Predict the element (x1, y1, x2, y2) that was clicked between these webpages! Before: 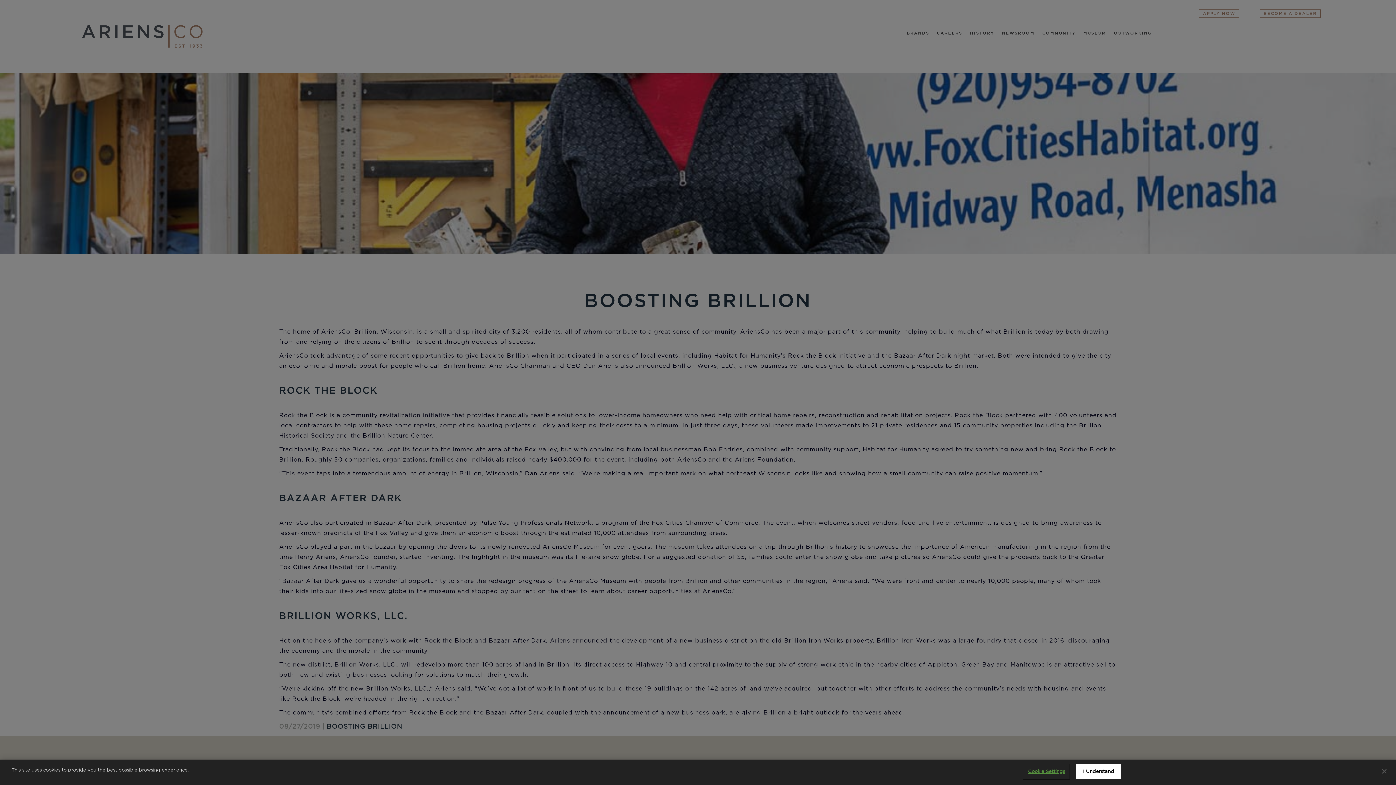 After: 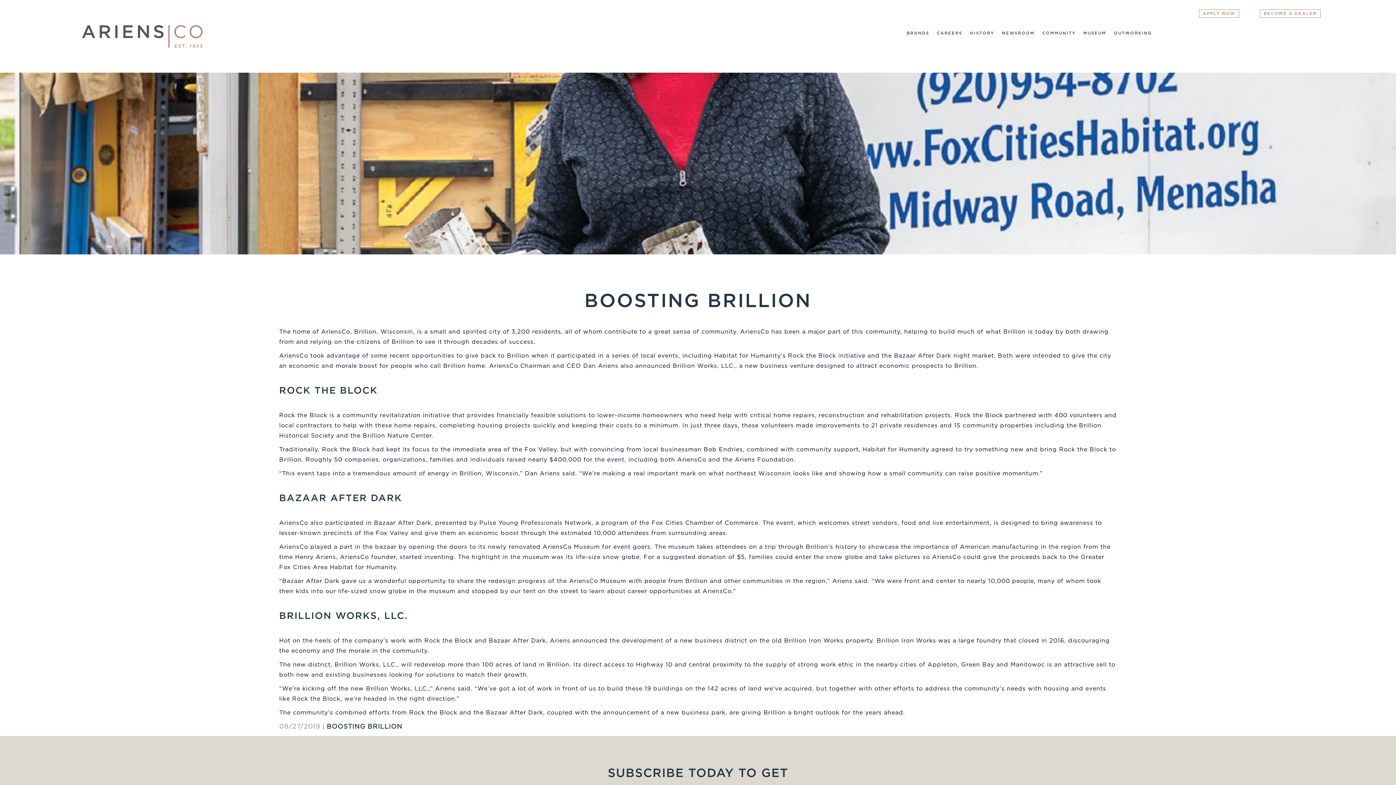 Action: label: Close bbox: (1376, 763, 1392, 779)